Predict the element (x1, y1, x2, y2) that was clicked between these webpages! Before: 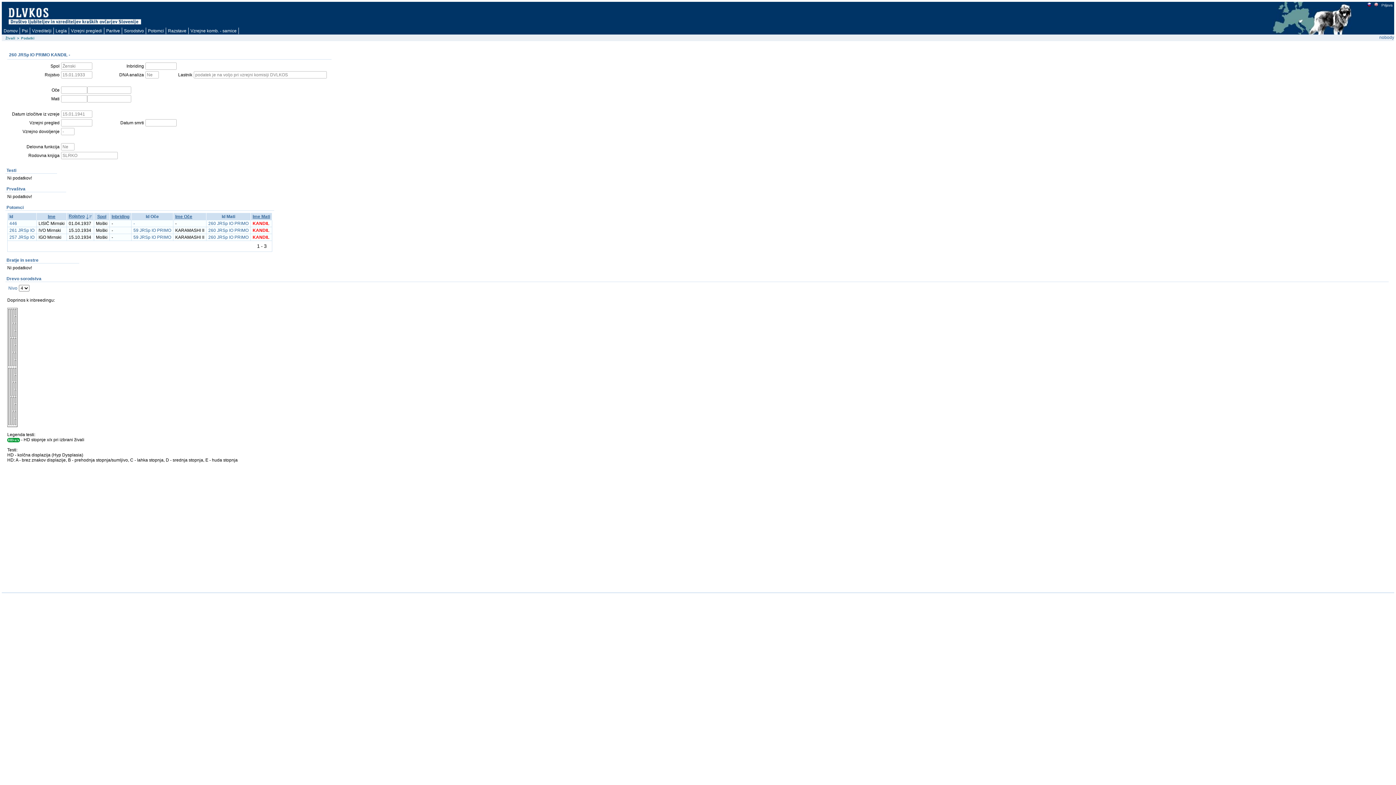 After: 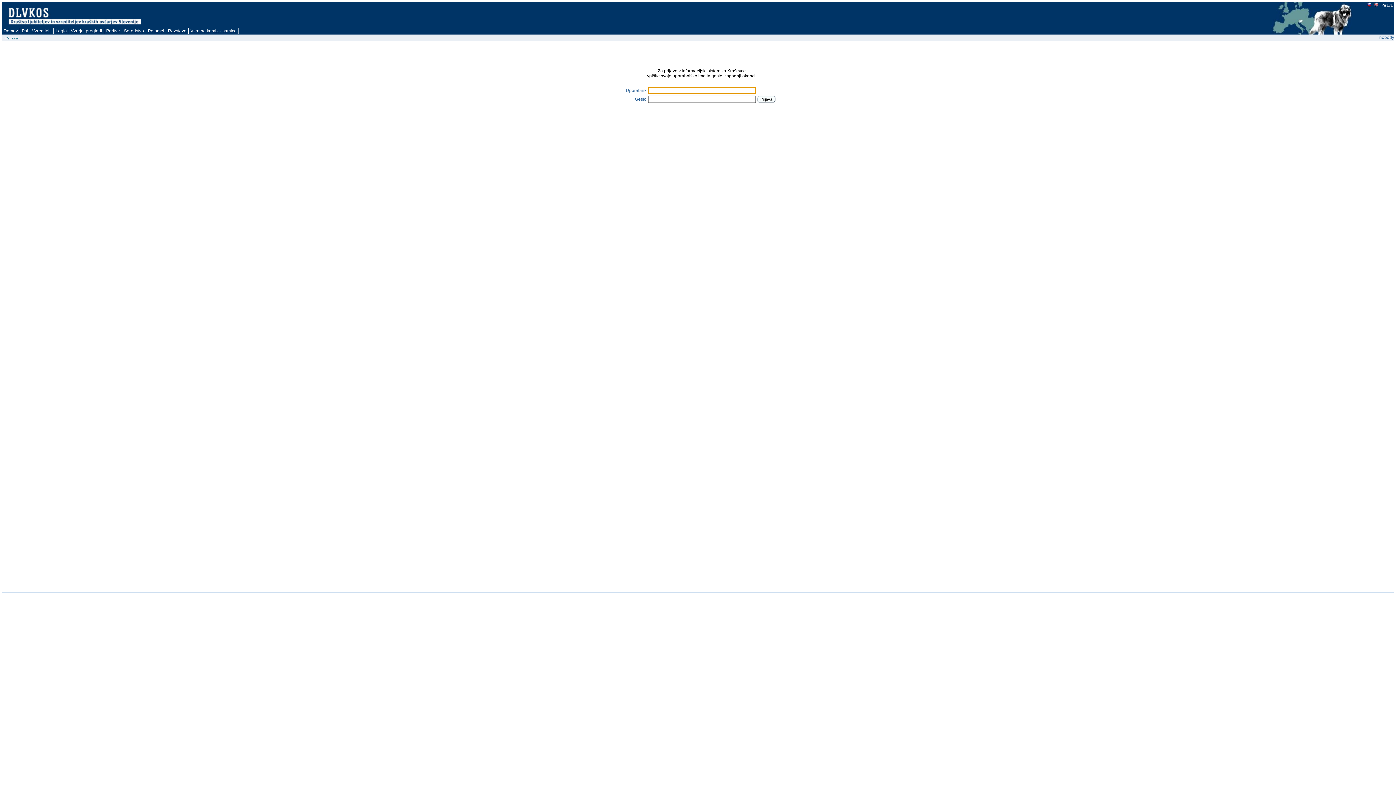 Action: bbox: (1381, 3, 1393, 7) label: Prijava